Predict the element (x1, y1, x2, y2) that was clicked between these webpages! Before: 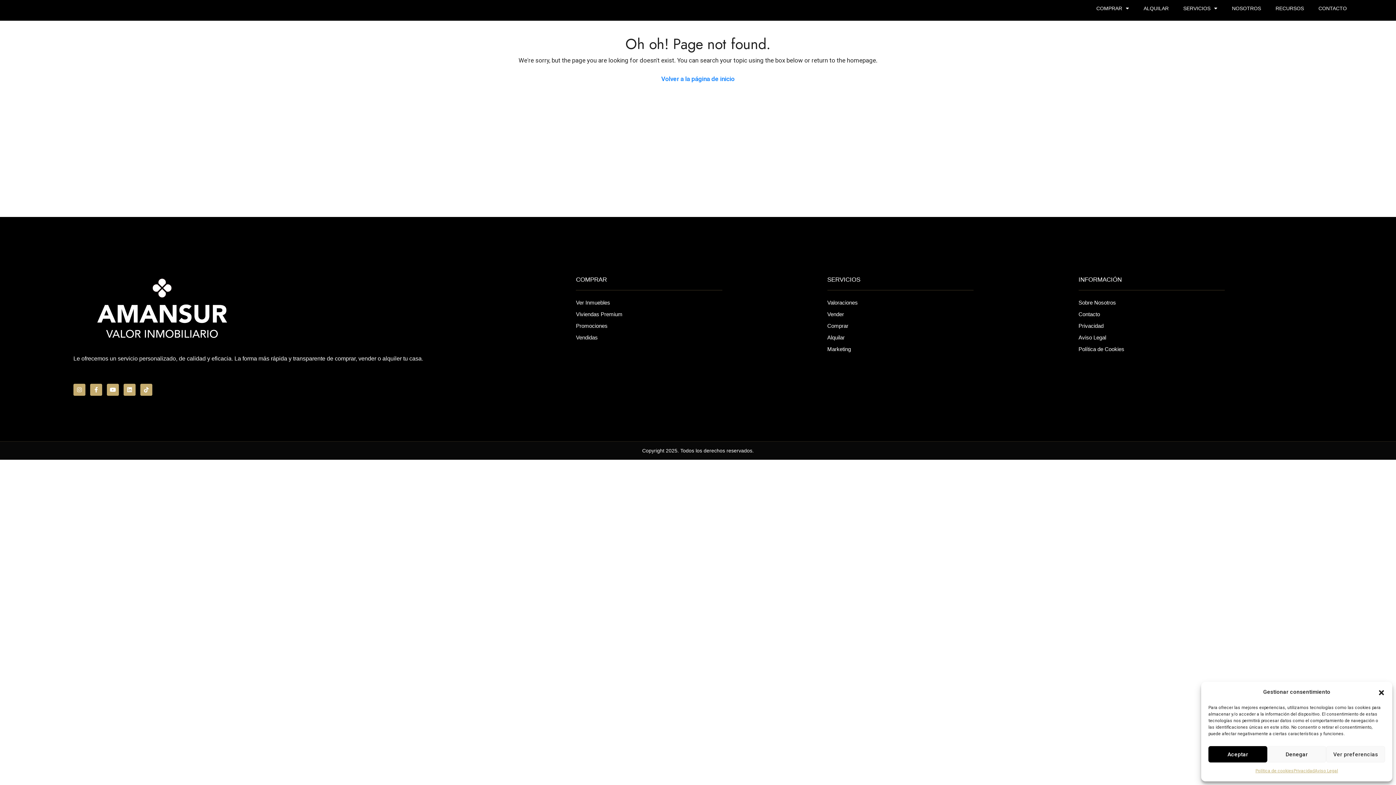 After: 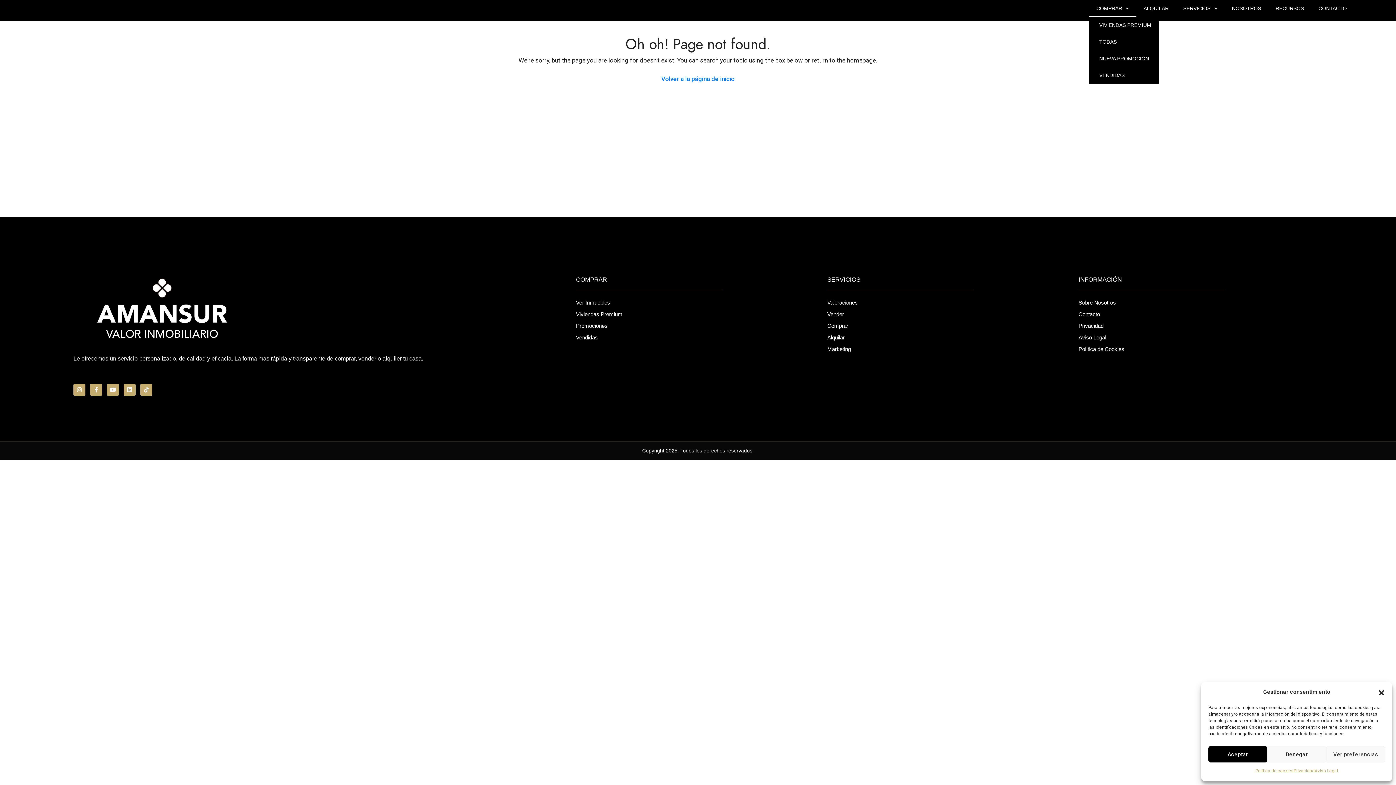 Action: bbox: (1089, 0, 1136, 16) label: COMPRAR